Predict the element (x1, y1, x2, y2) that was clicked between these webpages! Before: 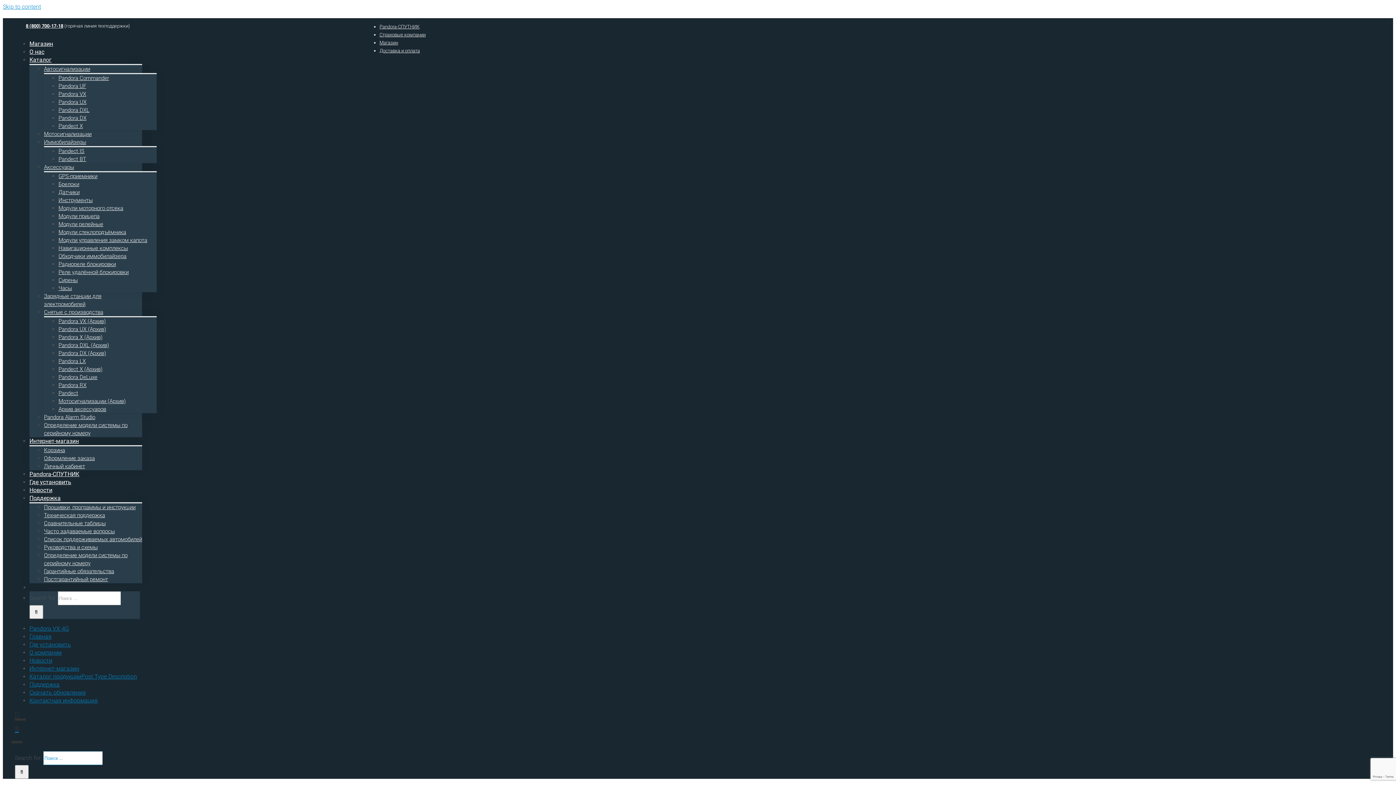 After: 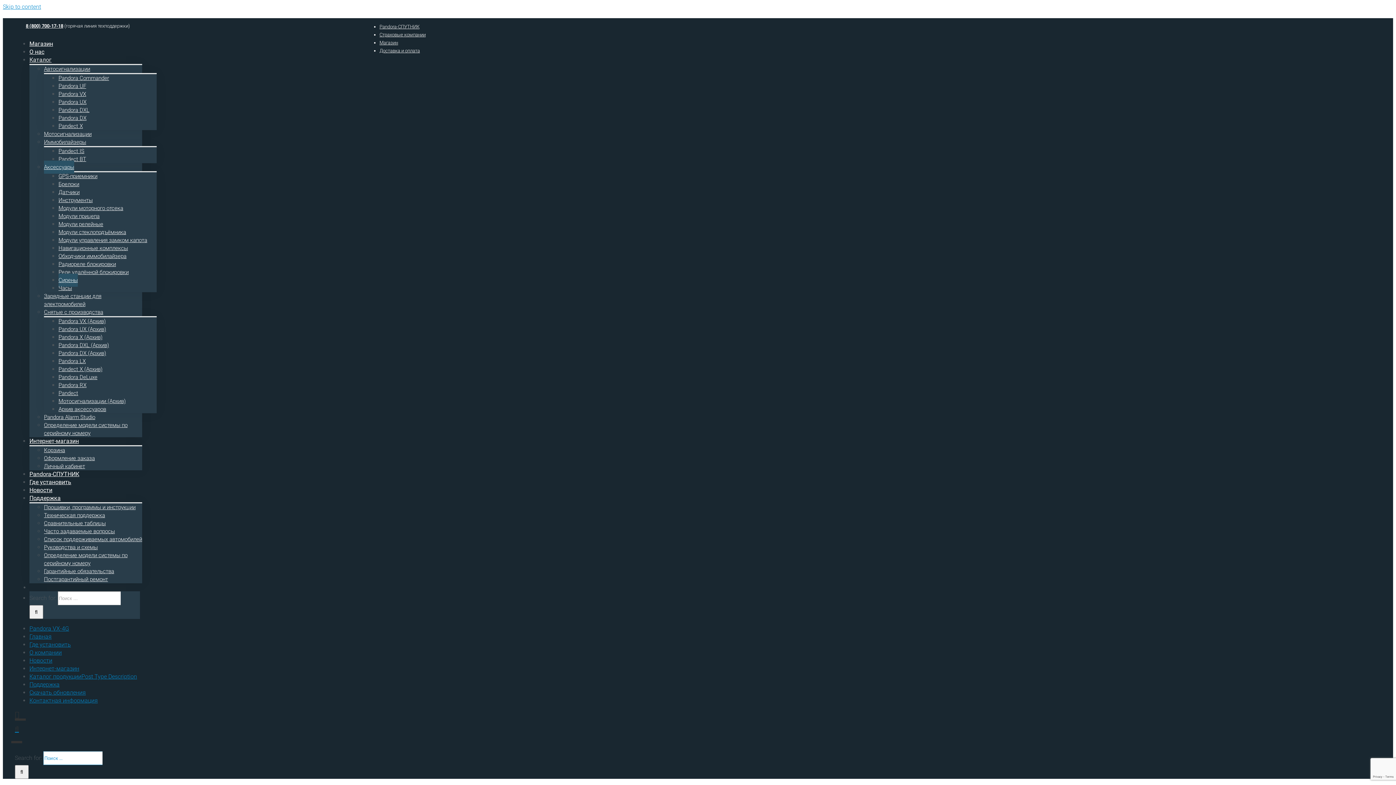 Action: bbox: (58, 273, 77, 286) label: Сирены